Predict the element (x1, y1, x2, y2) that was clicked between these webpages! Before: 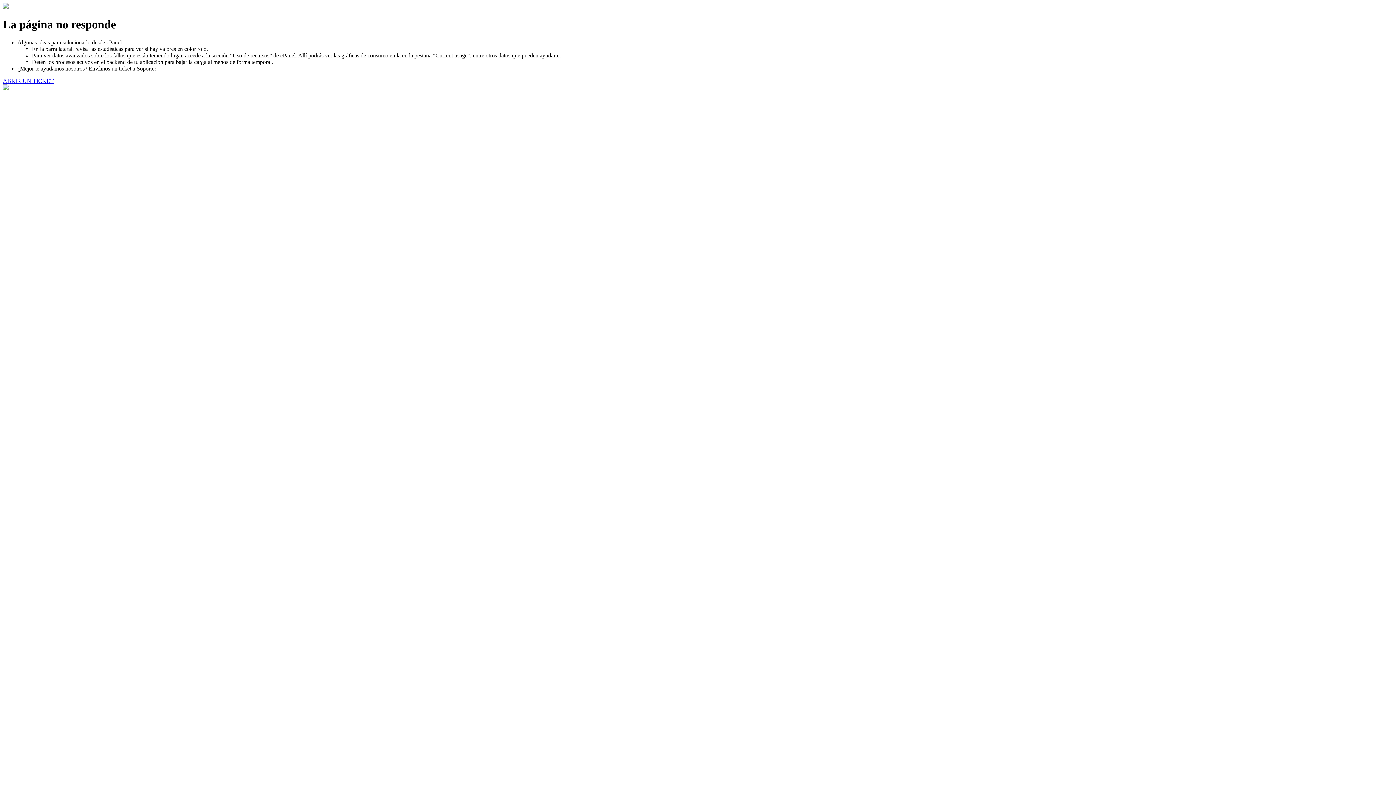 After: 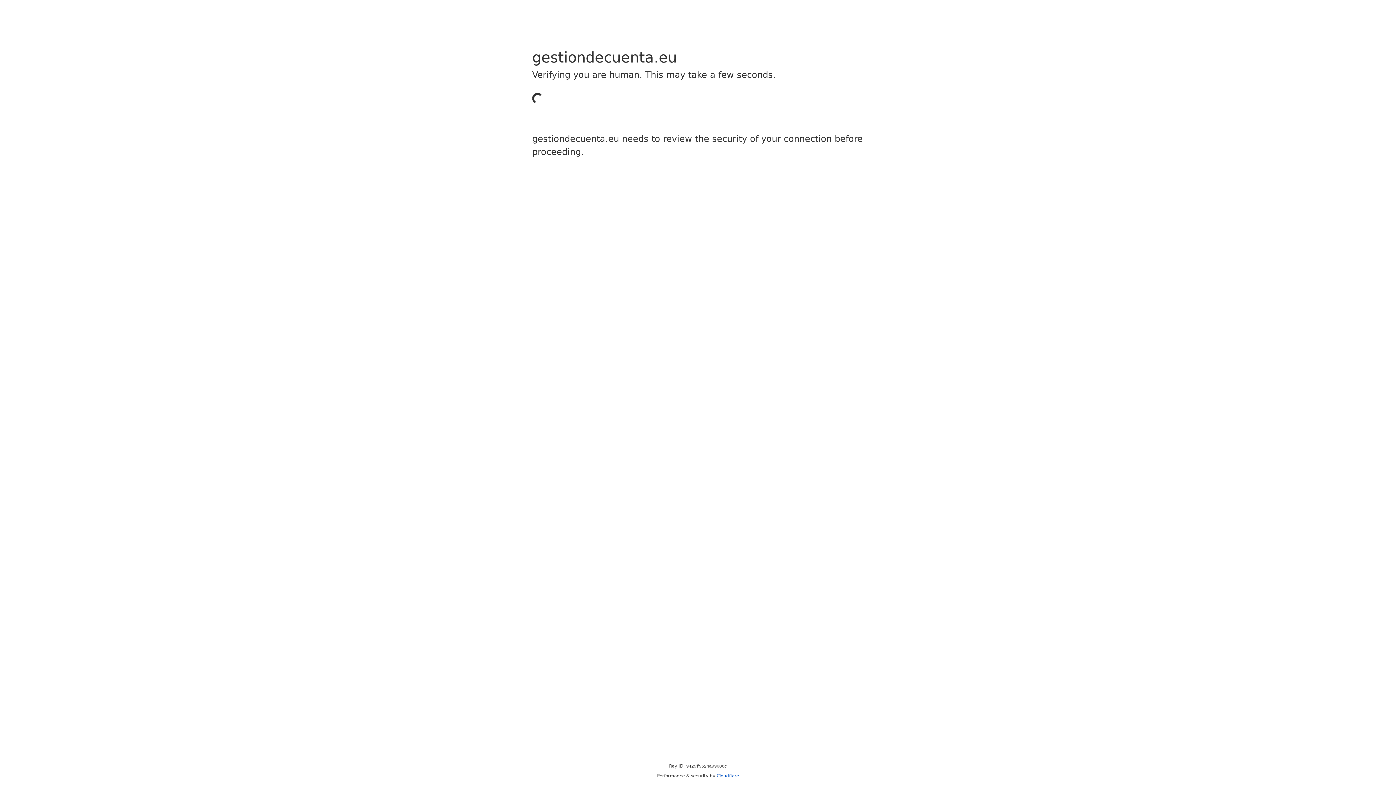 Action: label: ABRIR UN TICKET bbox: (2, 77, 53, 83)